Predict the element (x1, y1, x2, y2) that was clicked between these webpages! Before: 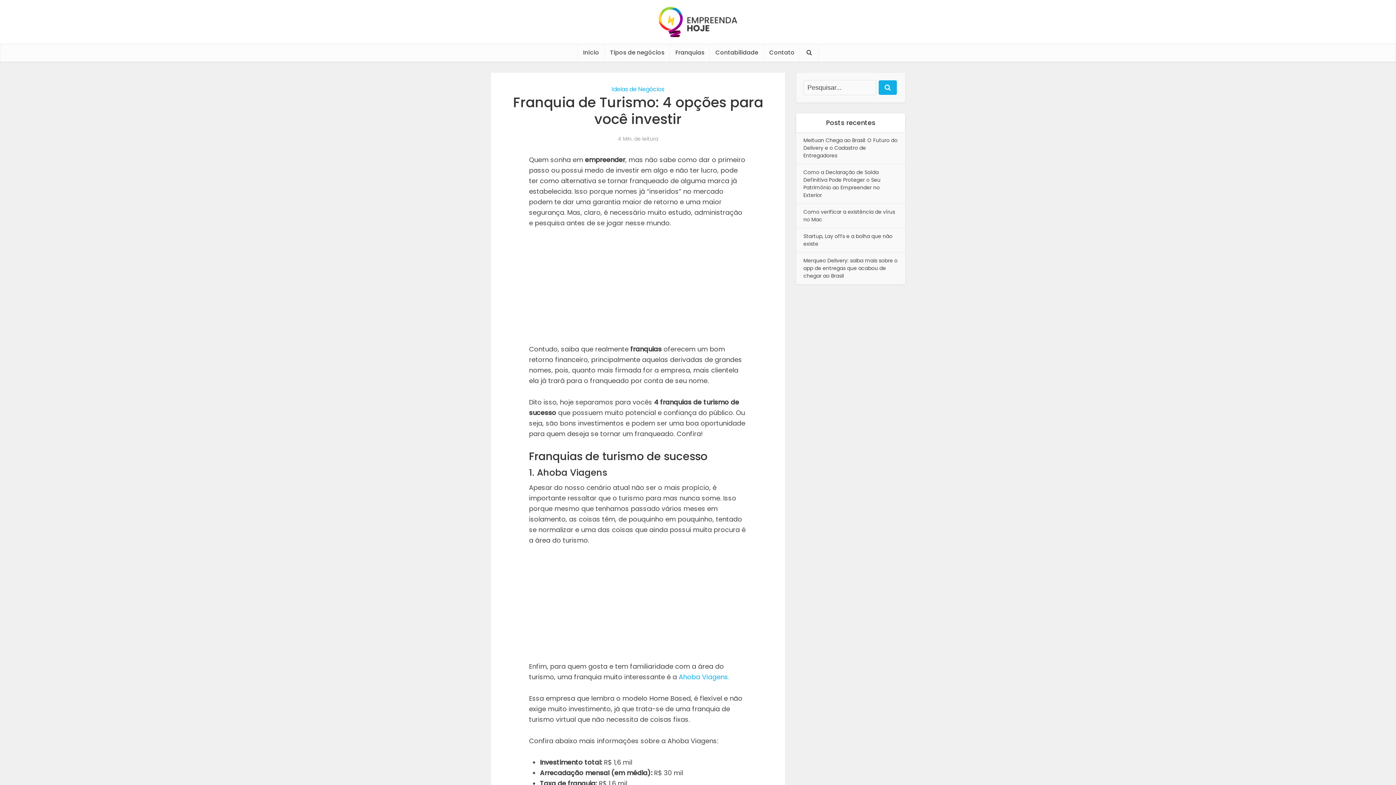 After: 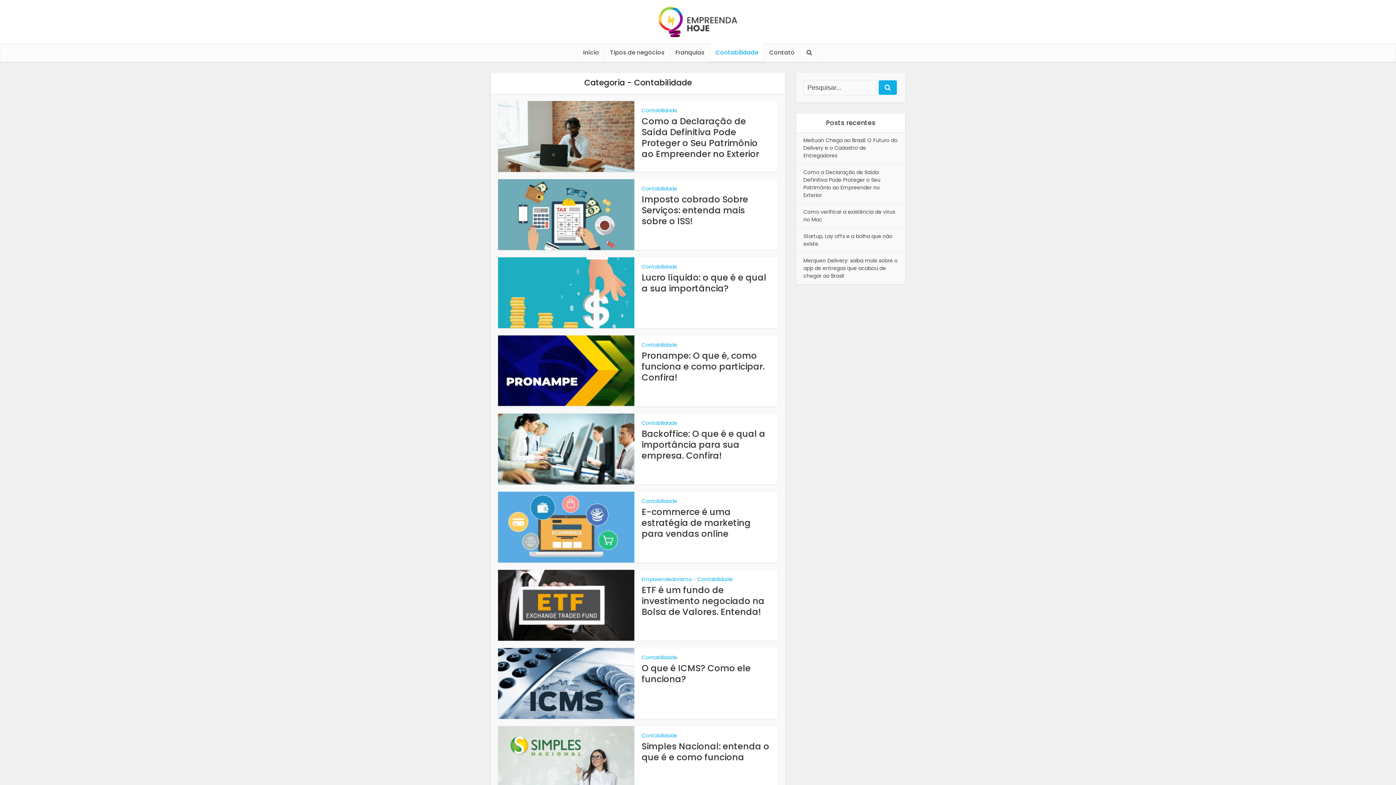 Action: label: Contabilidade bbox: (710, 43, 764, 61)